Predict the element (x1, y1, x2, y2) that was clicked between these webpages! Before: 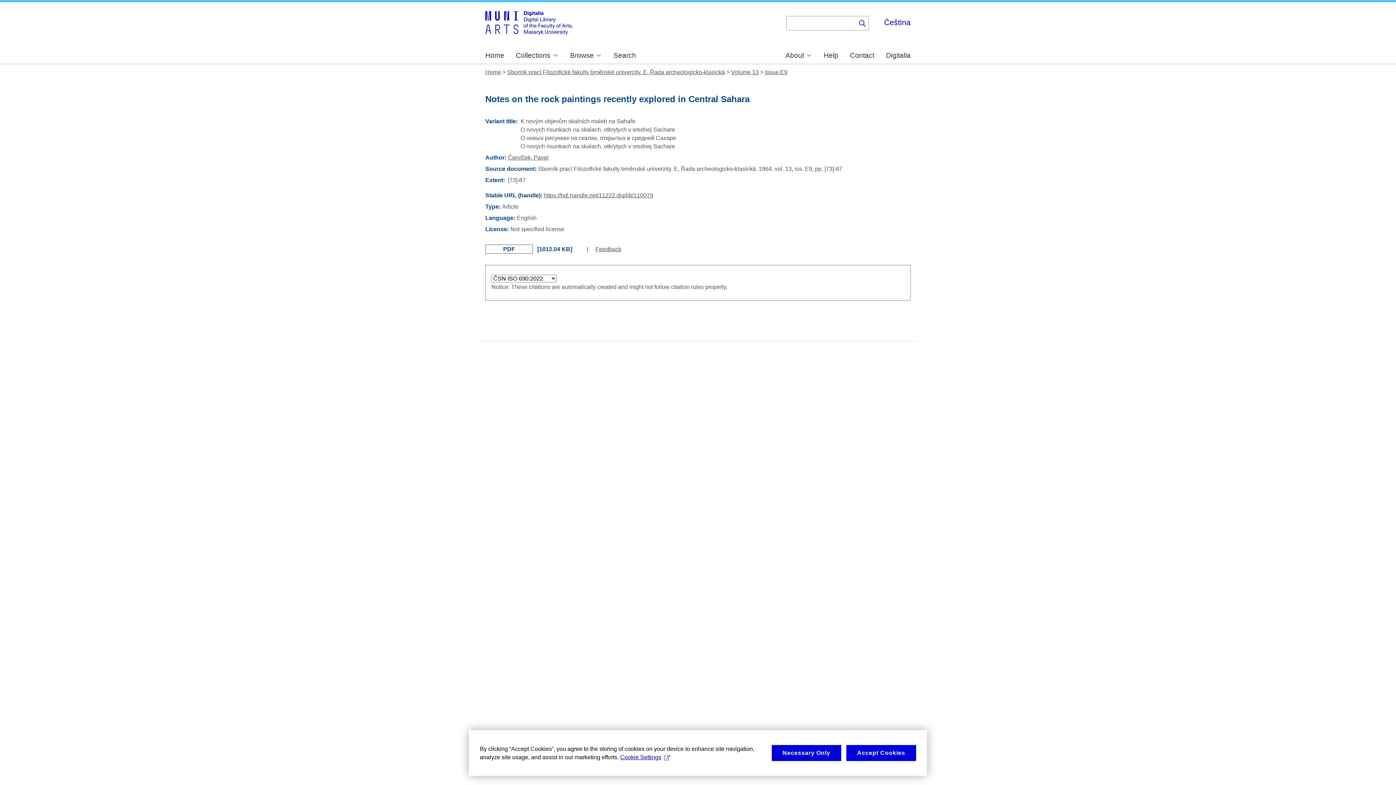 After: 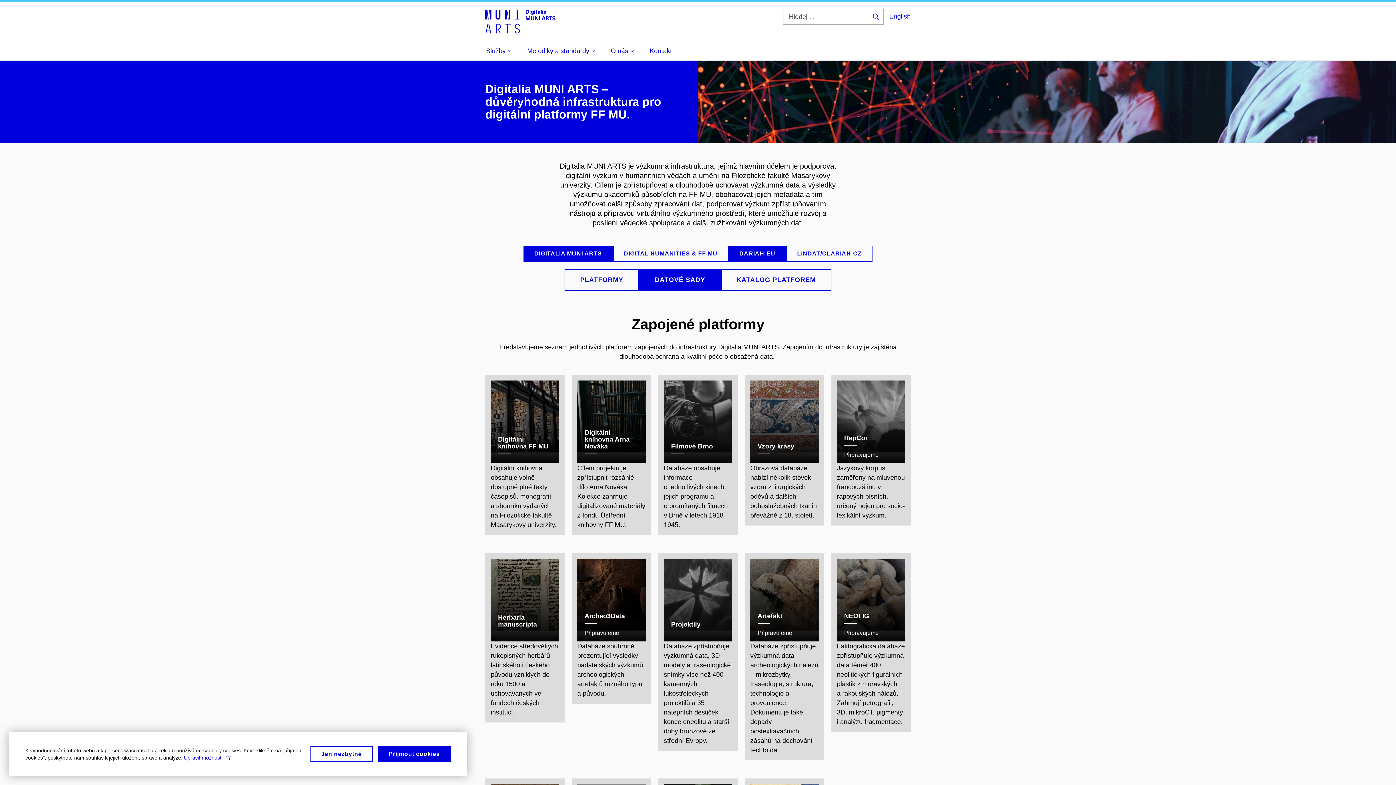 Action: bbox: (886, 52, 910, 59) label: Digitalia